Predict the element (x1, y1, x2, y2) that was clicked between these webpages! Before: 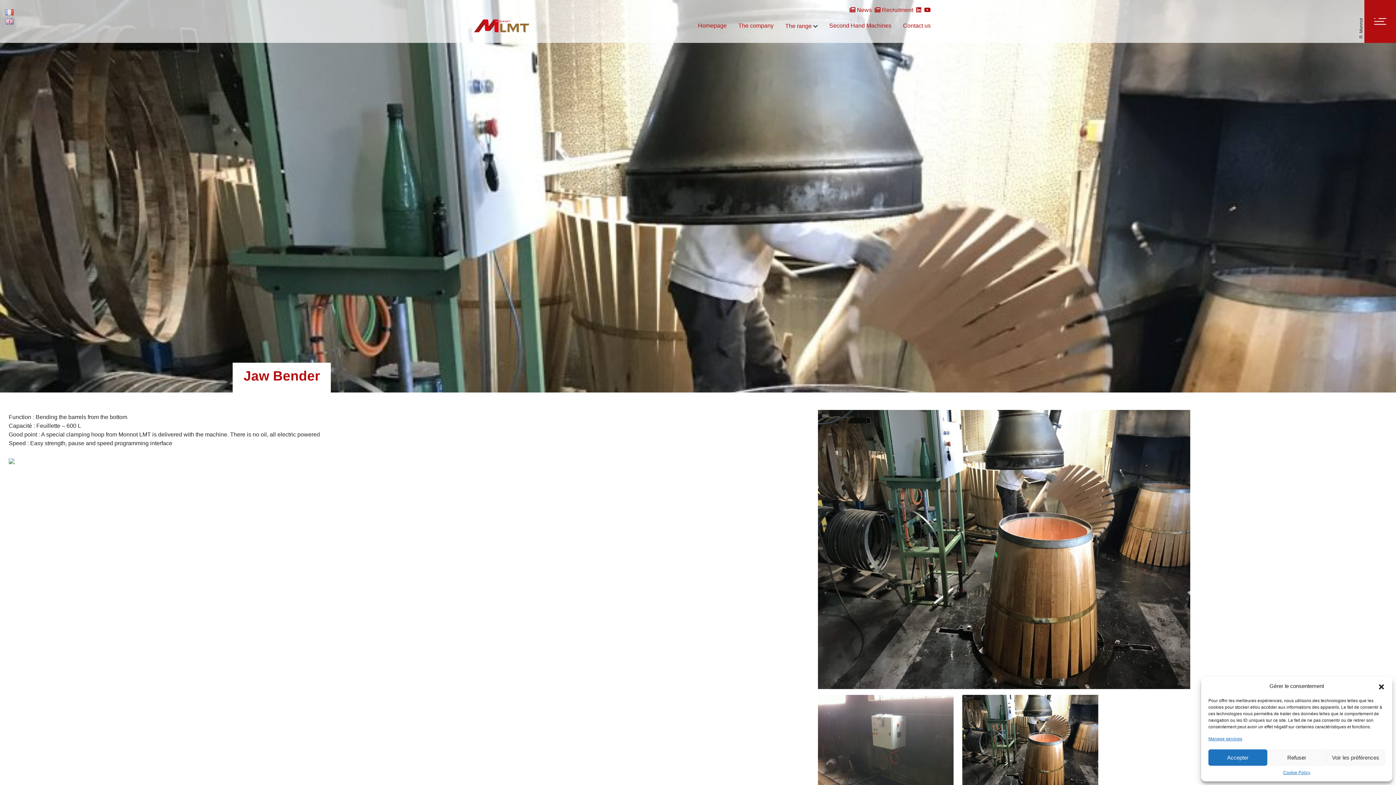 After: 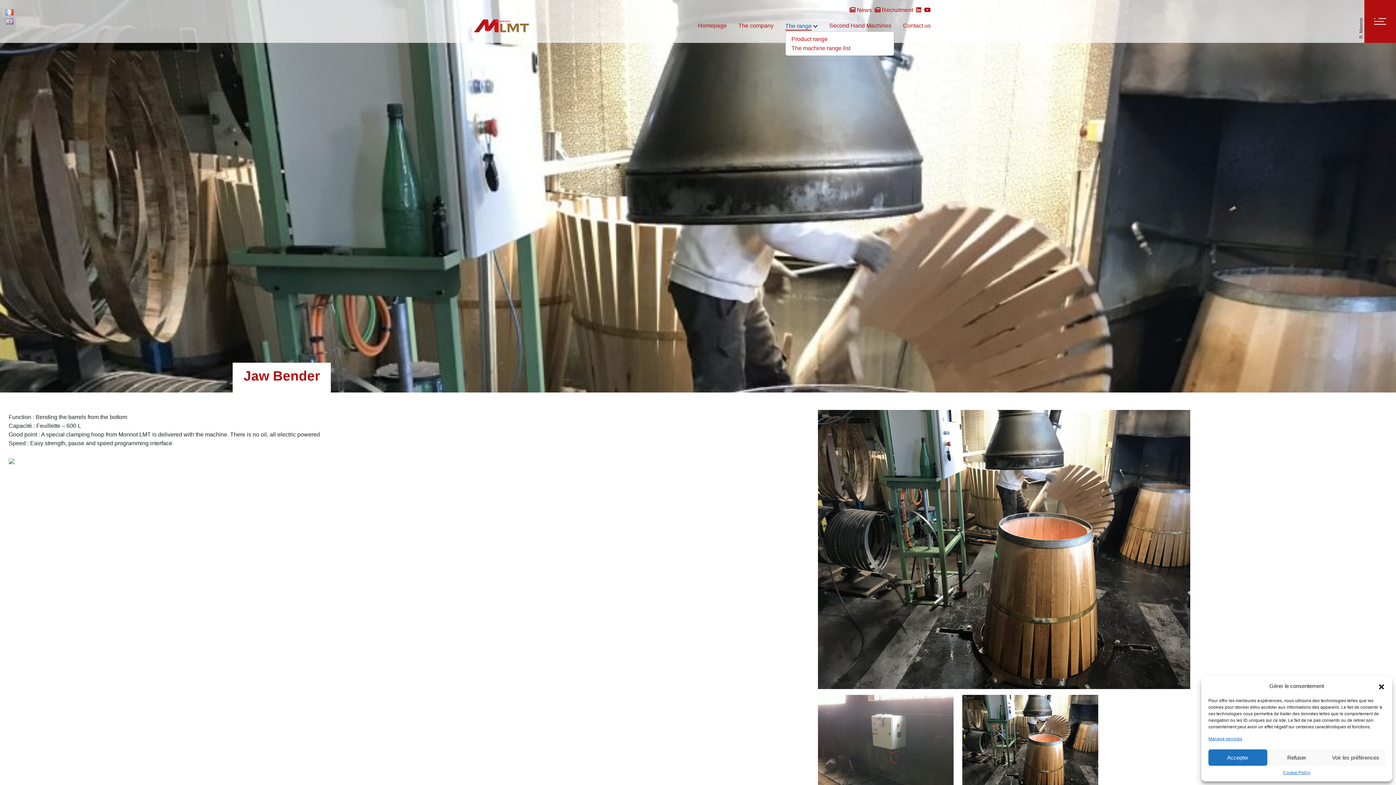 Action: label: The range bbox: (785, 21, 812, 30)